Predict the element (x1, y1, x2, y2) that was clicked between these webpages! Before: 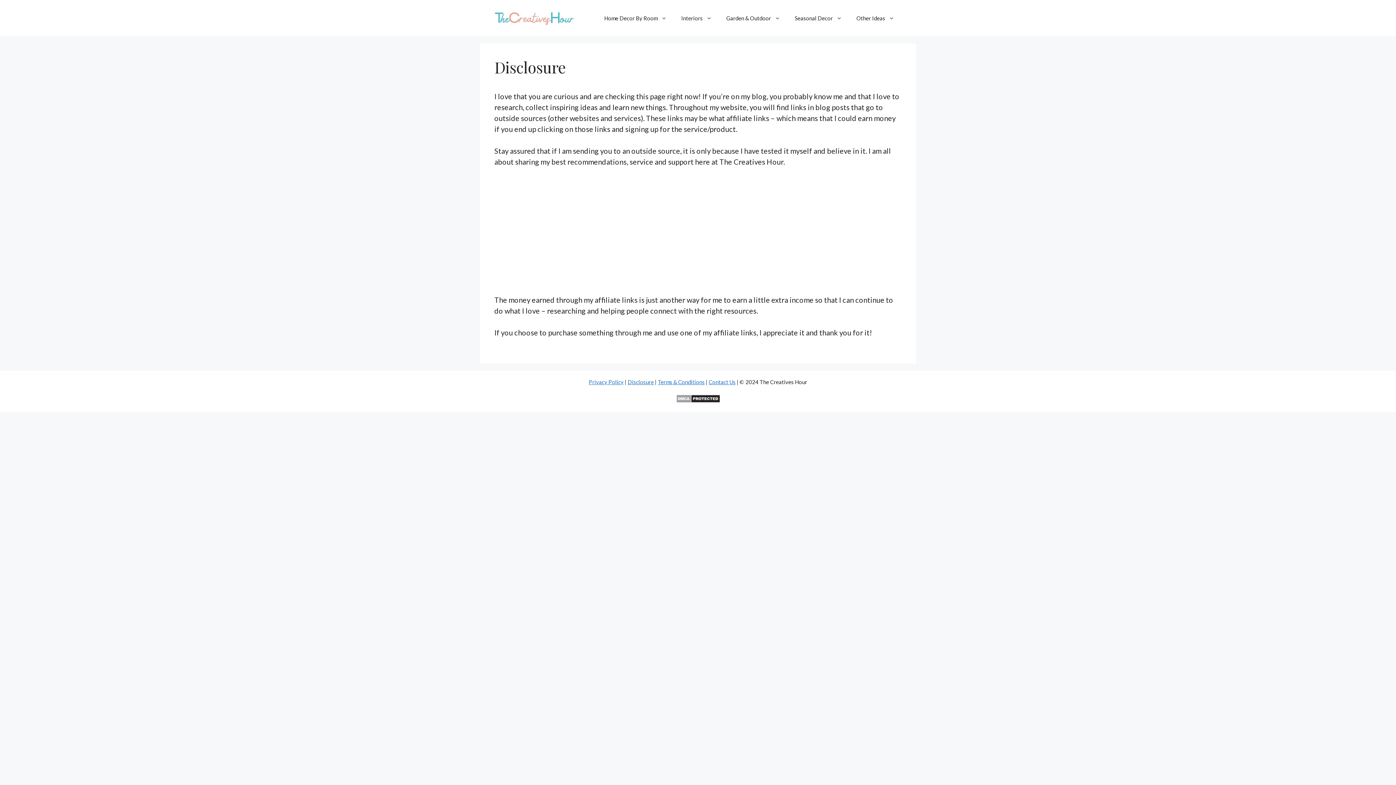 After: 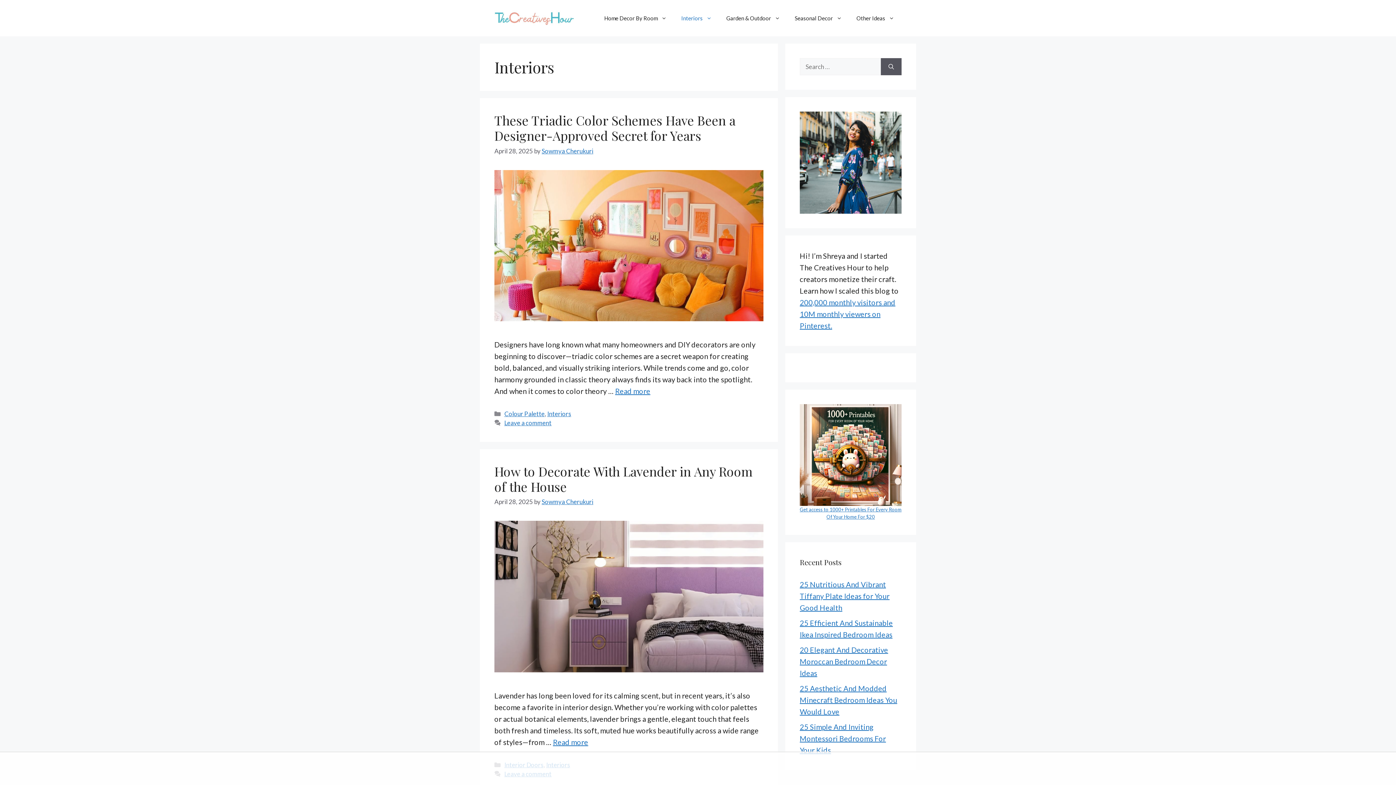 Action: bbox: (674, 7, 719, 29) label: Interiors